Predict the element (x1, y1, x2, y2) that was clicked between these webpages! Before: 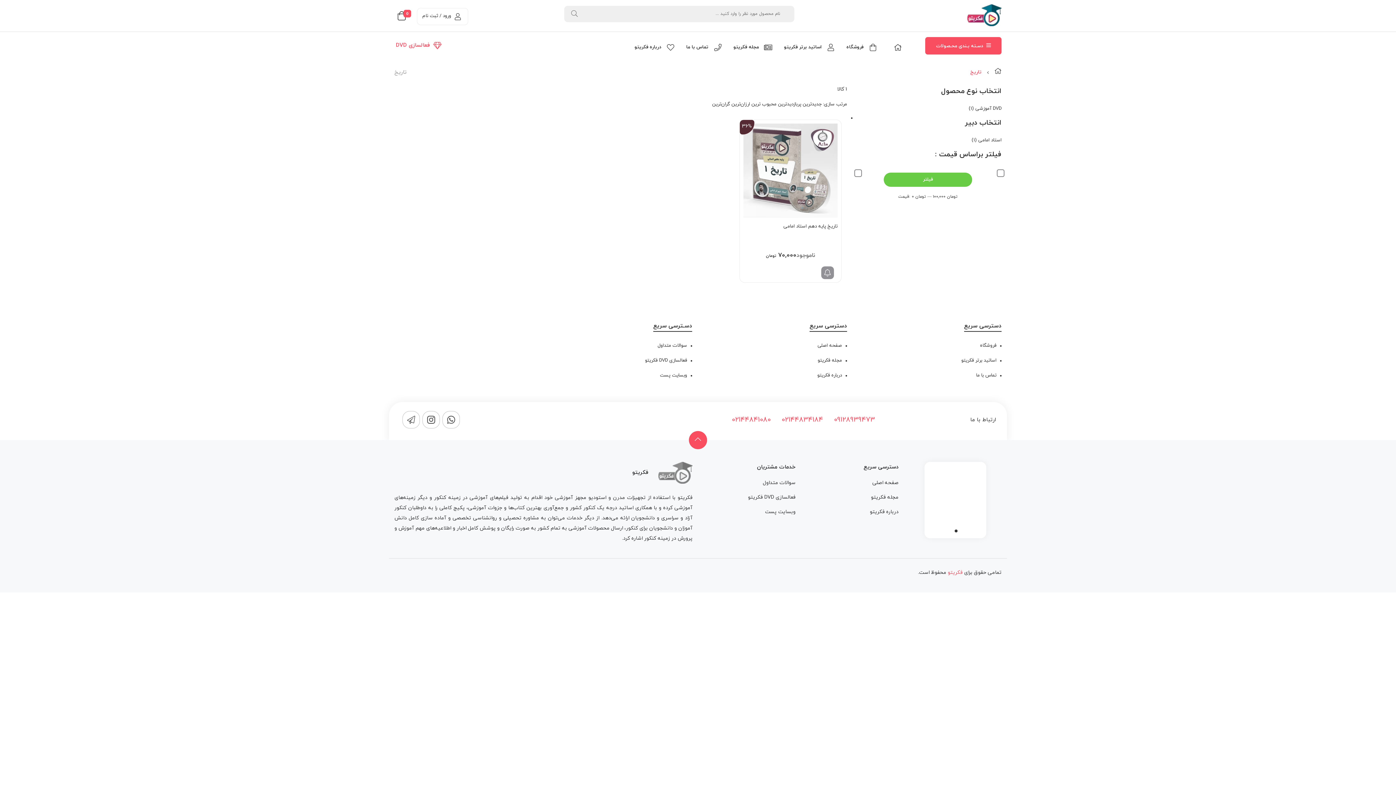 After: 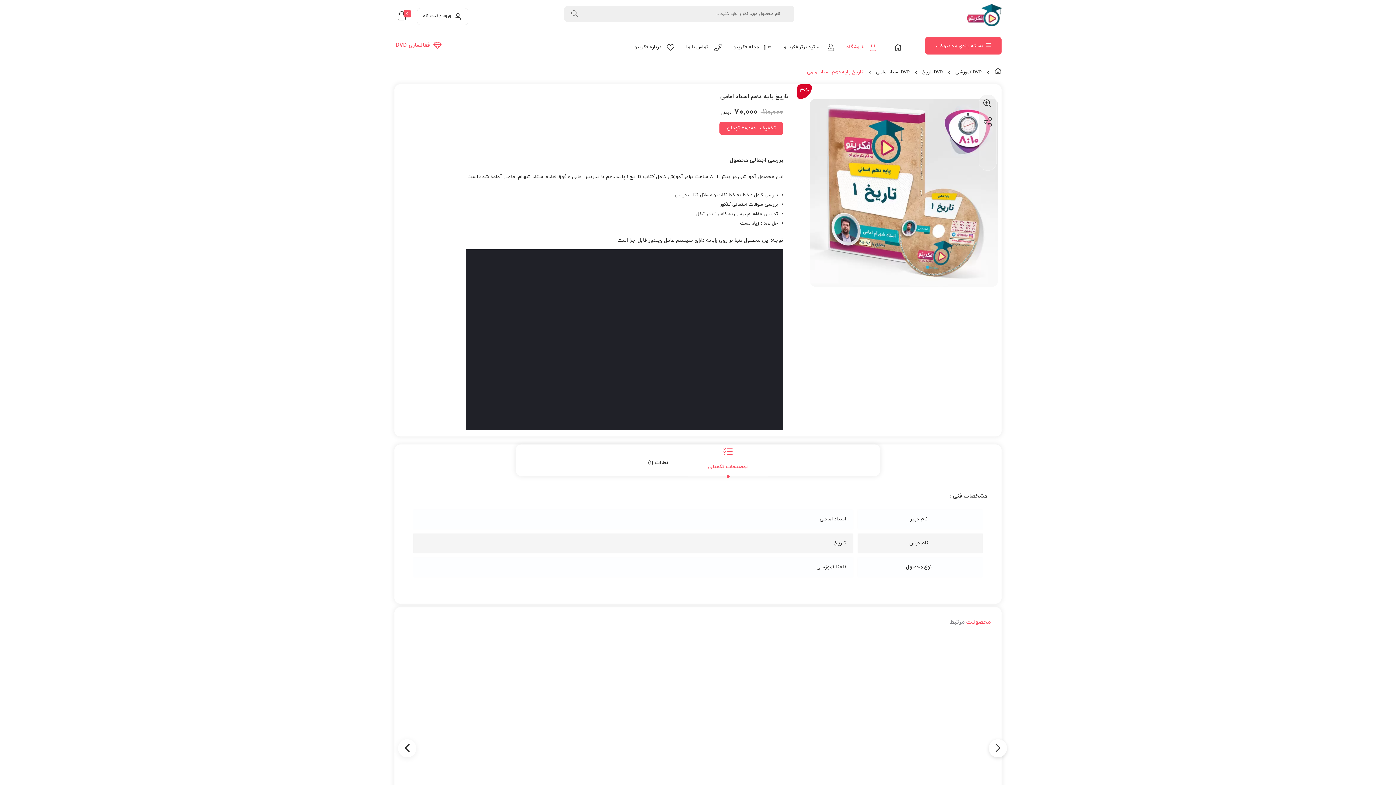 Action: bbox: (821, 266, 834, 279) label: بیشتر بخوانید درباره “تاریخ پایه دهم استاد امامی”